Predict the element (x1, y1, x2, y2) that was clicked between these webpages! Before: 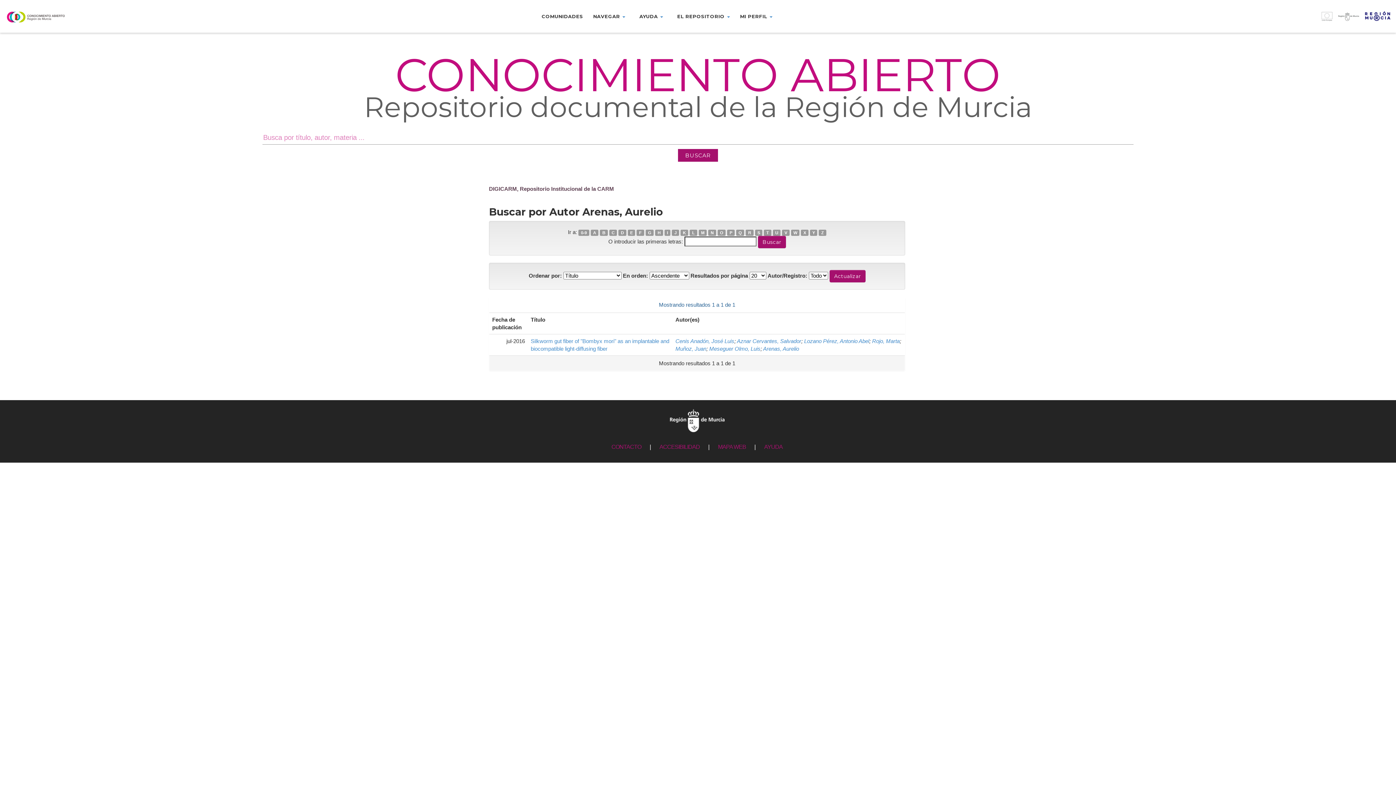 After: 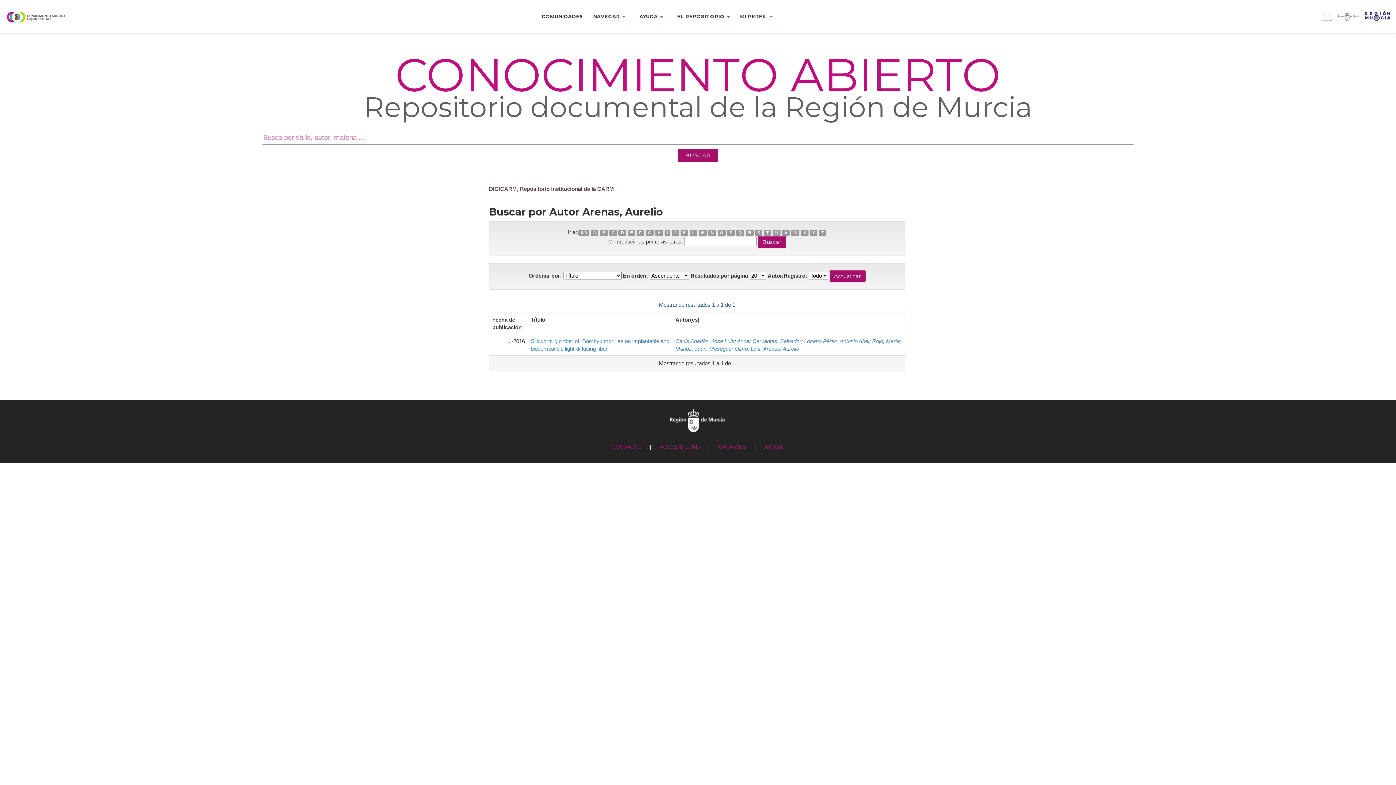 Action: bbox: (763, 345, 799, 351) label: Arenas, Aurelio